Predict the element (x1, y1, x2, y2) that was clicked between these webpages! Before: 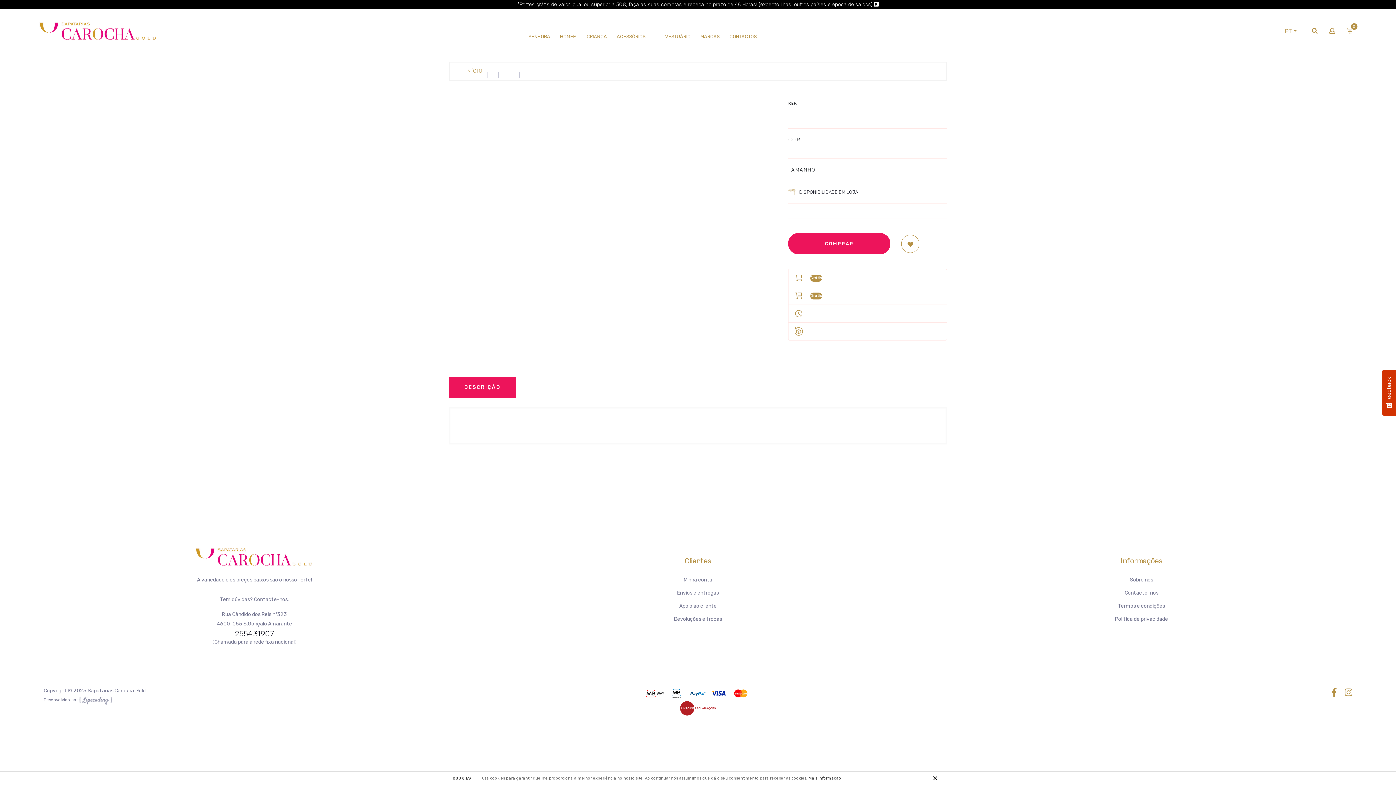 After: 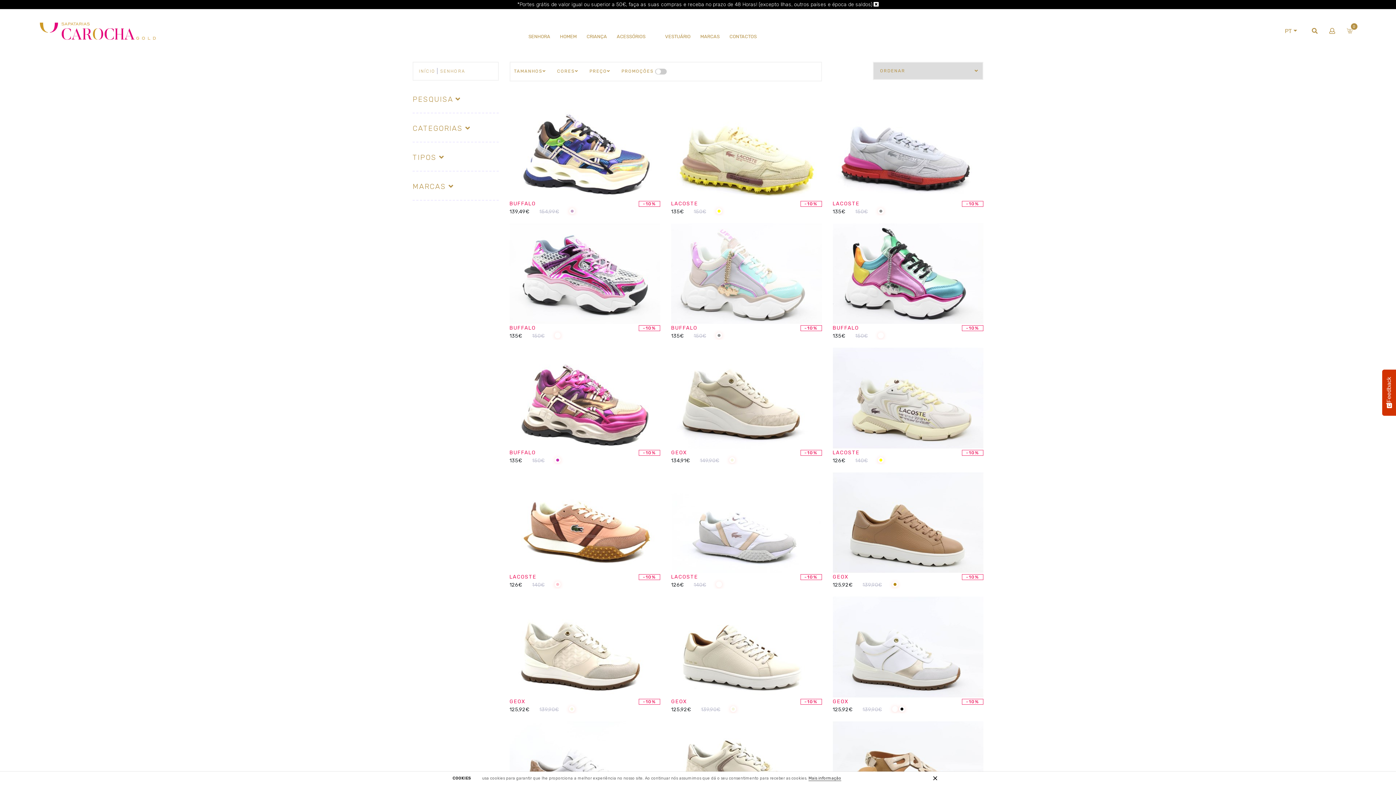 Action: bbox: (528, 19, 550, 53) label: SENHORA